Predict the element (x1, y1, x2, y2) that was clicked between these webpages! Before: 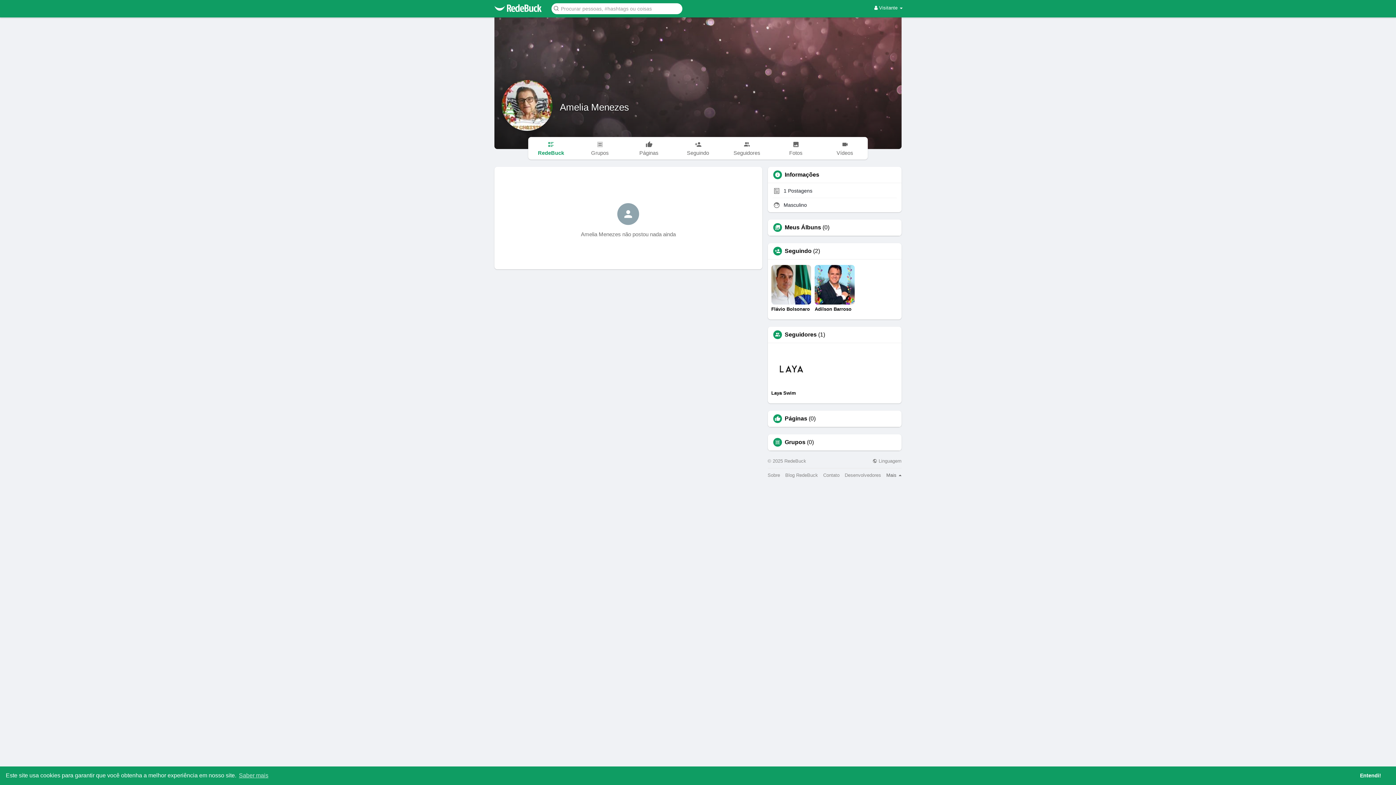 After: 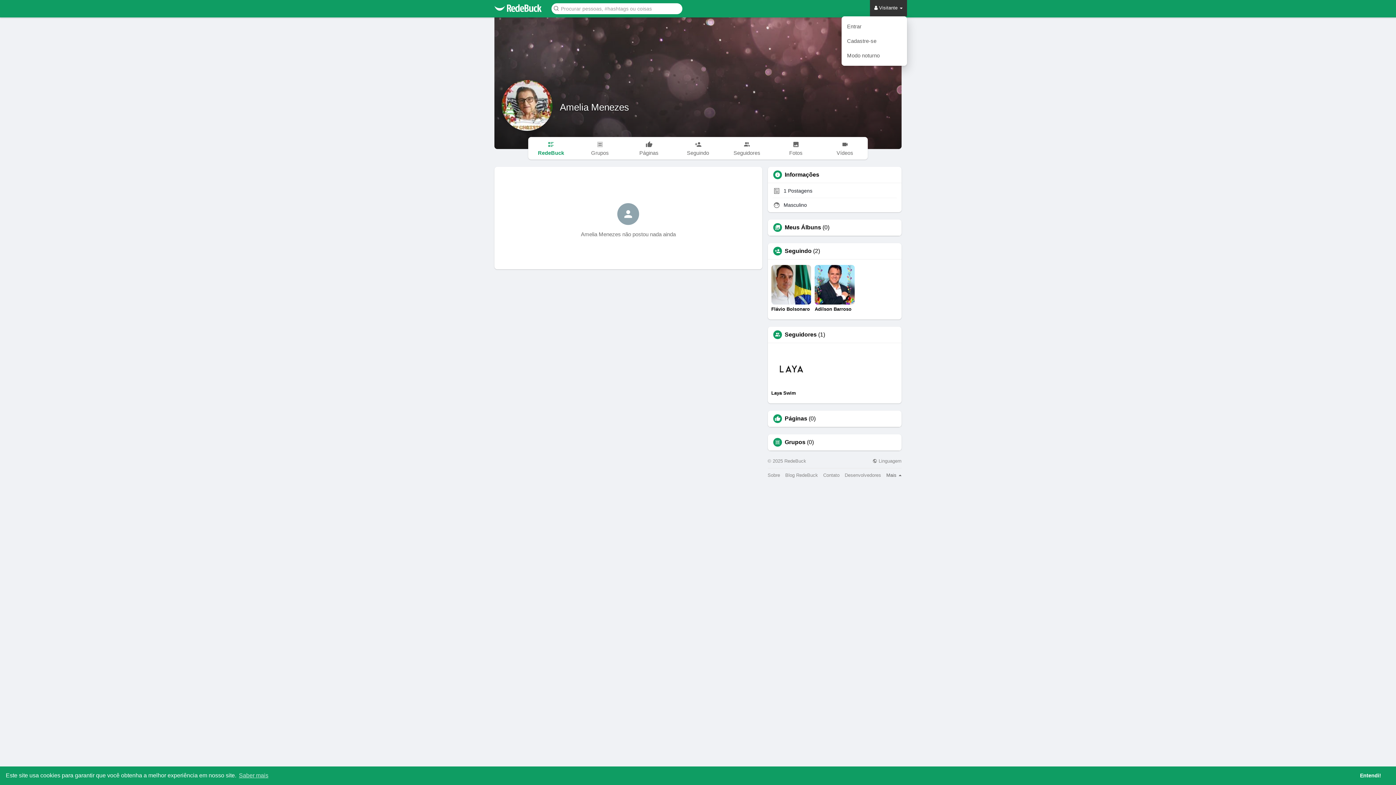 Action: bbox: (870, 0, 907, 16) label:  Visitante 